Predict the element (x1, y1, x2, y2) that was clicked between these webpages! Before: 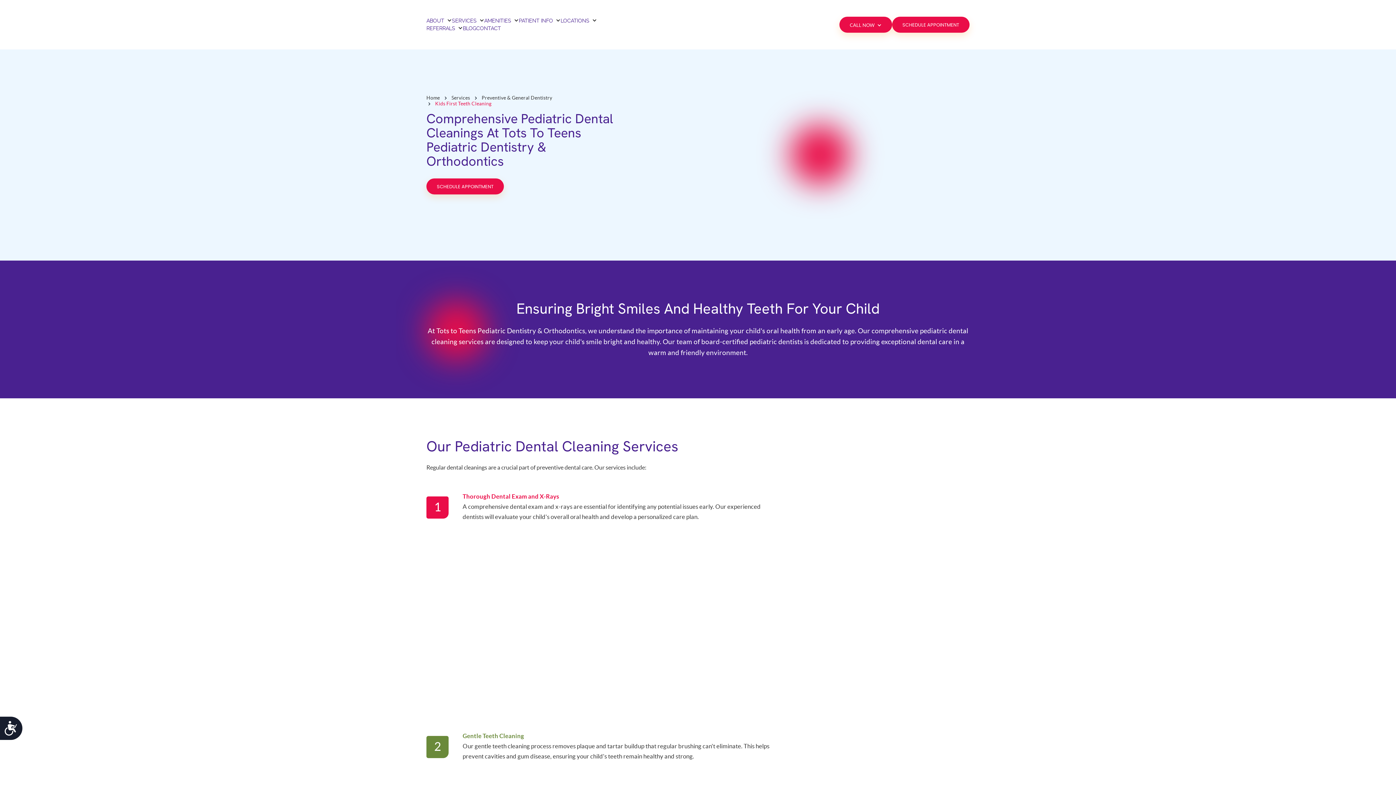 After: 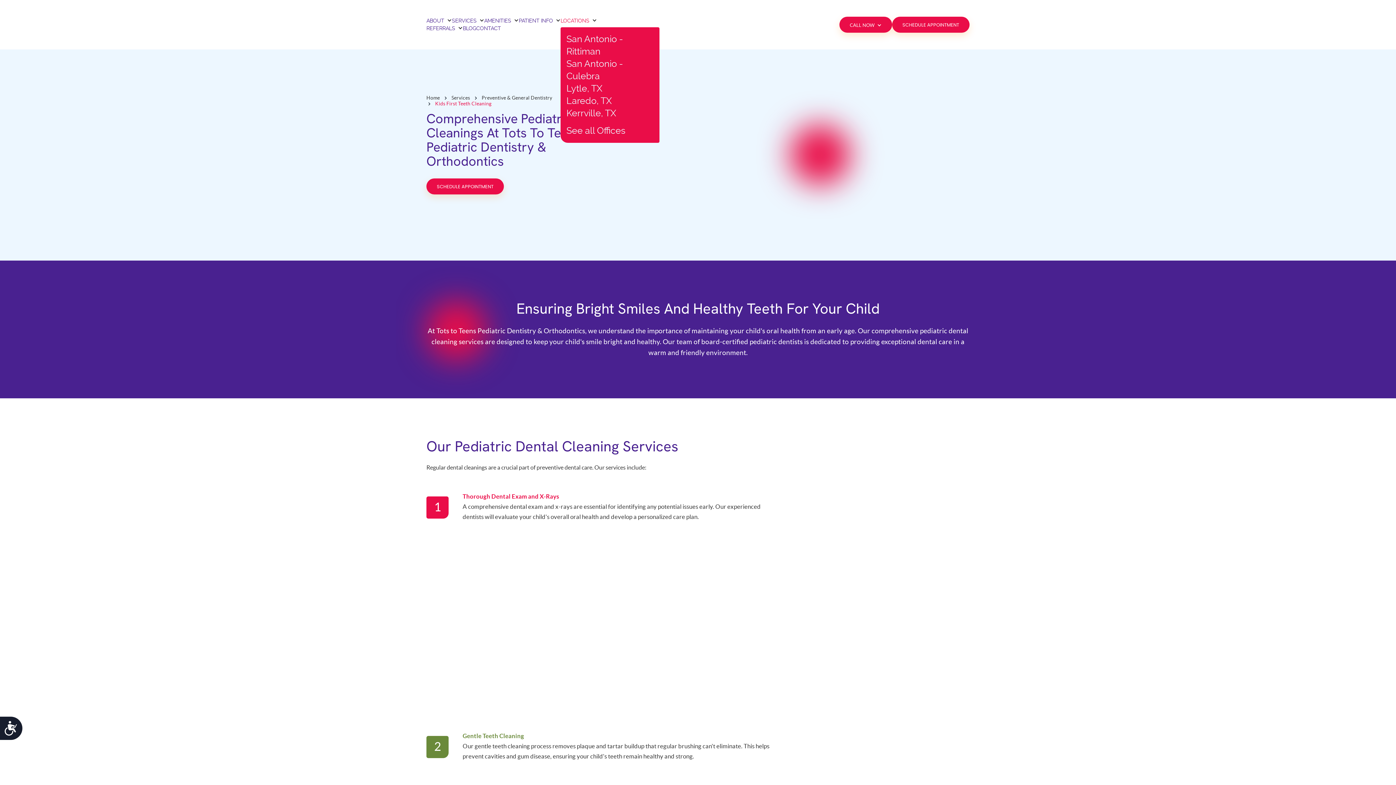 Action: label: LOCATIONS bbox: (560, 17, 597, 24)